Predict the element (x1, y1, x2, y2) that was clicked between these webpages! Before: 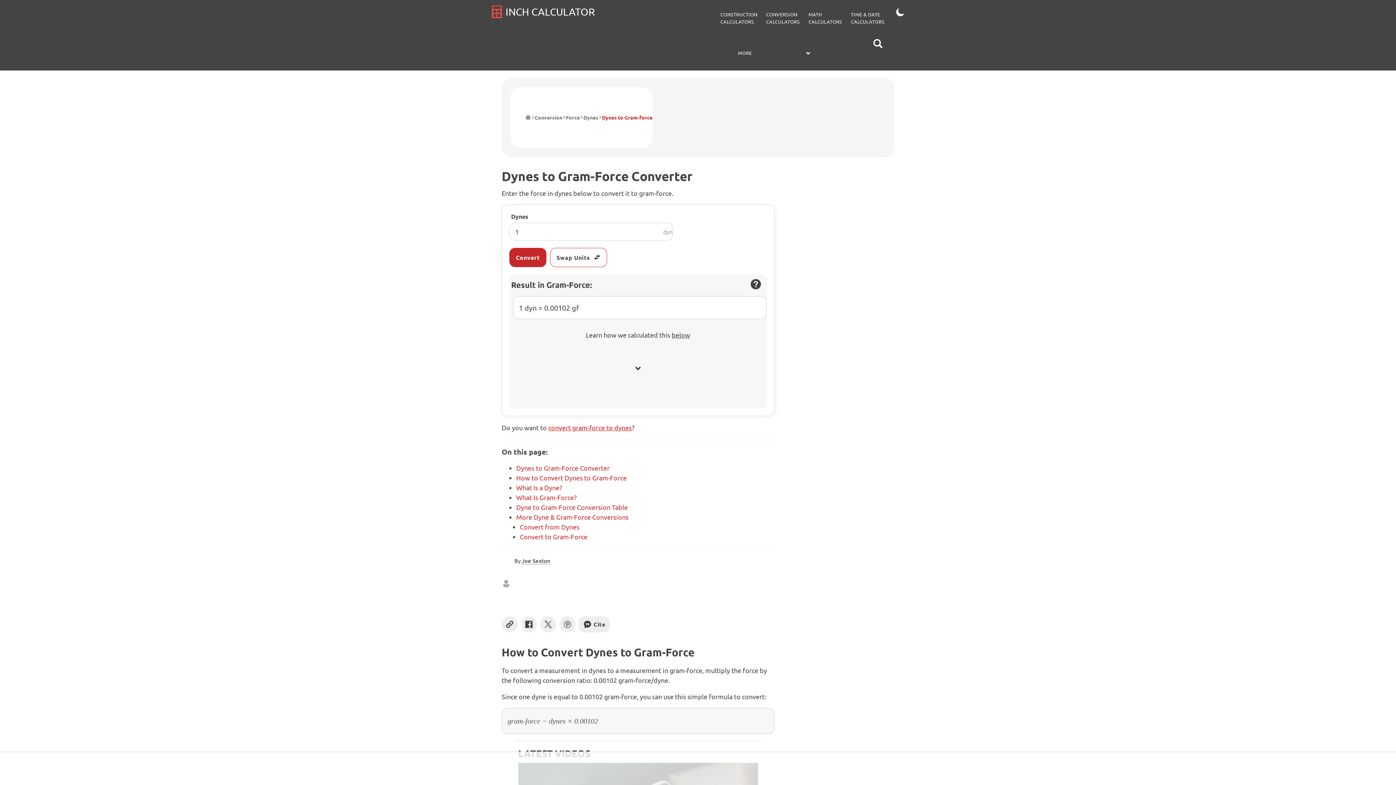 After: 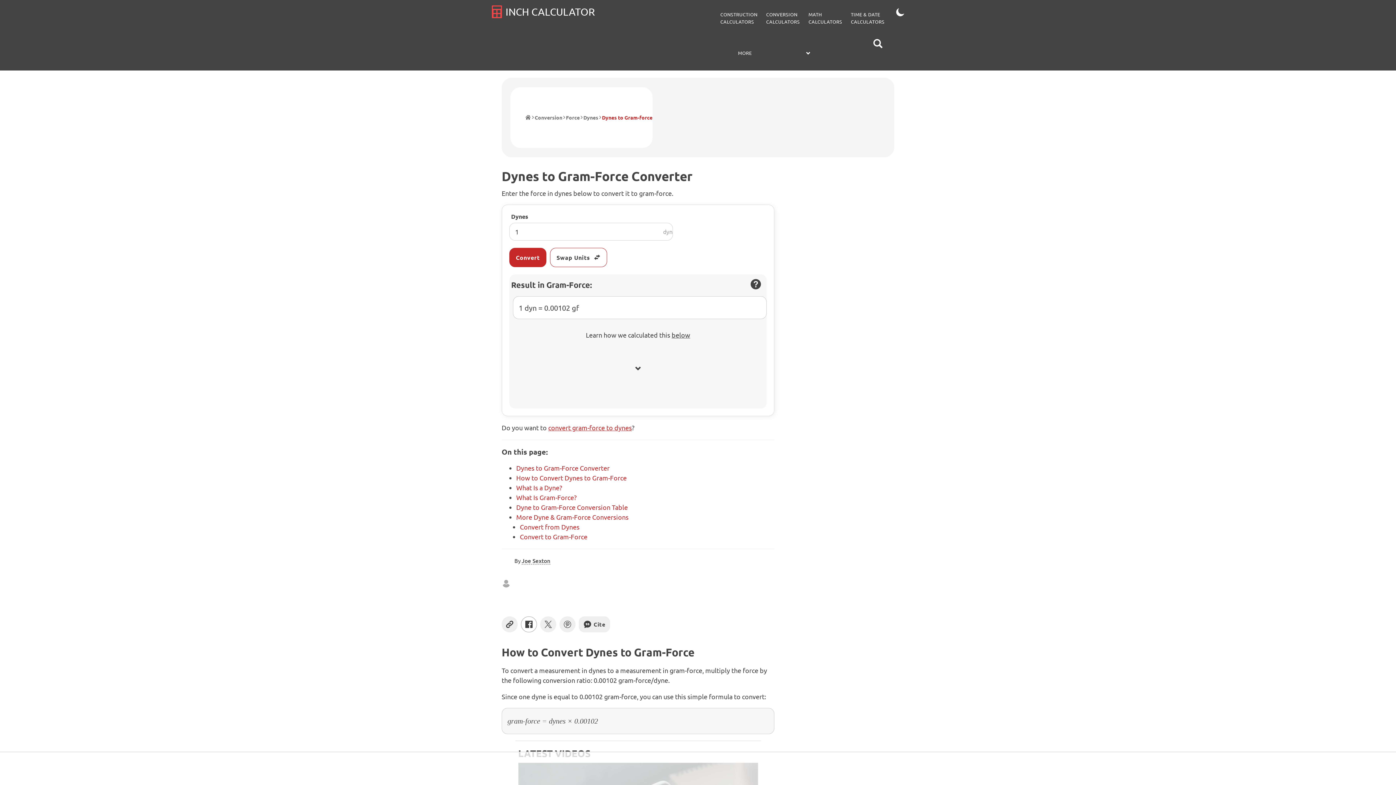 Action: label: Share on Facebook bbox: (521, 616, 537, 632)